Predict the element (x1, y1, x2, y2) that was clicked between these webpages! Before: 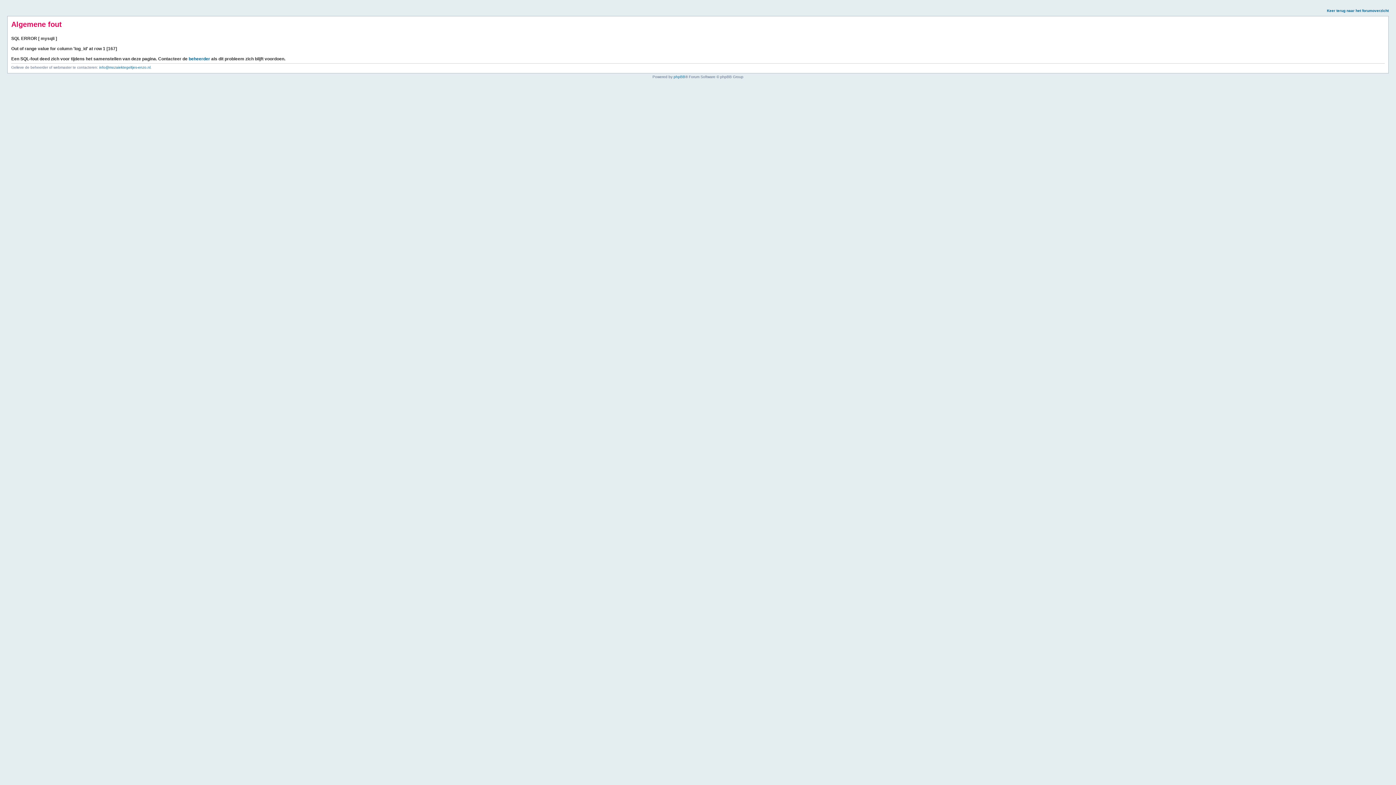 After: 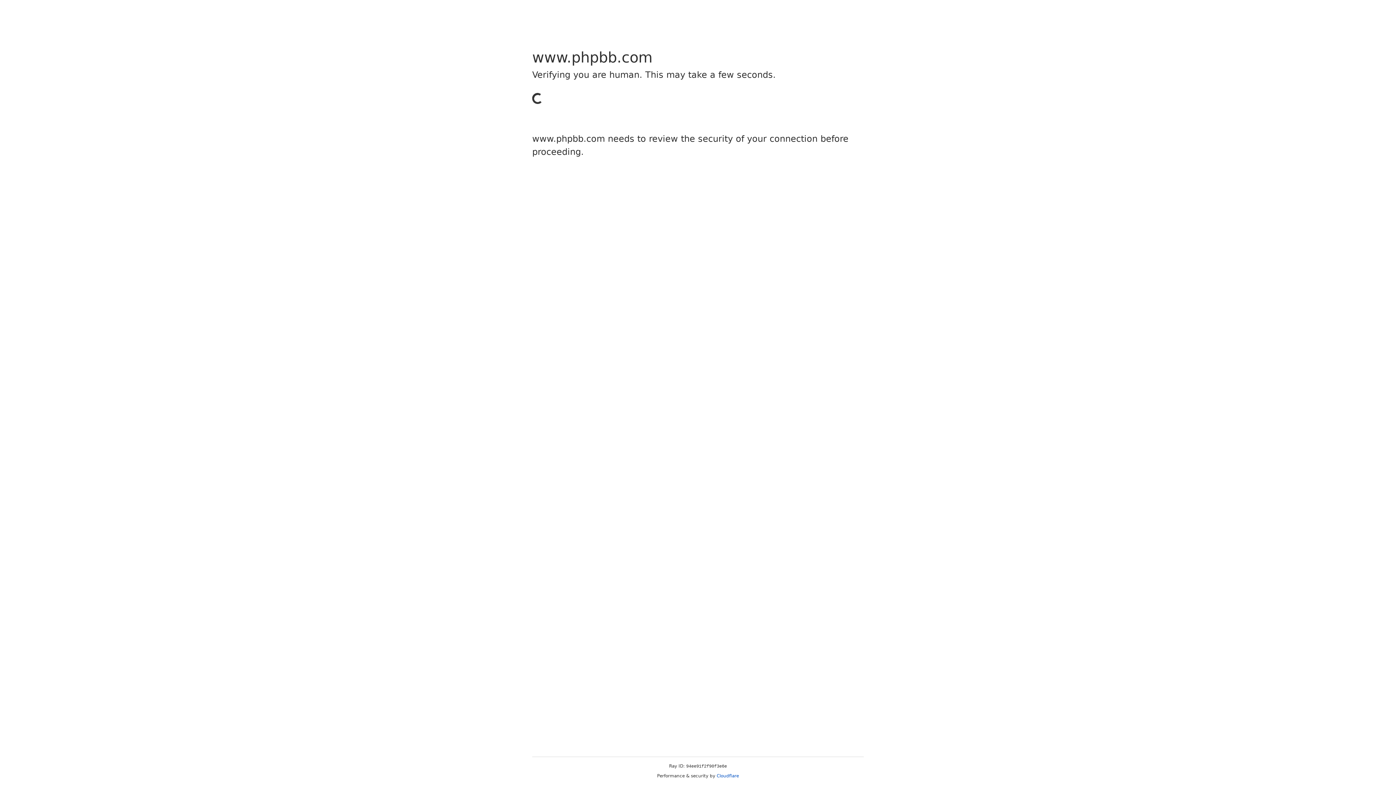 Action: label: phpBB bbox: (673, 74, 685, 78)